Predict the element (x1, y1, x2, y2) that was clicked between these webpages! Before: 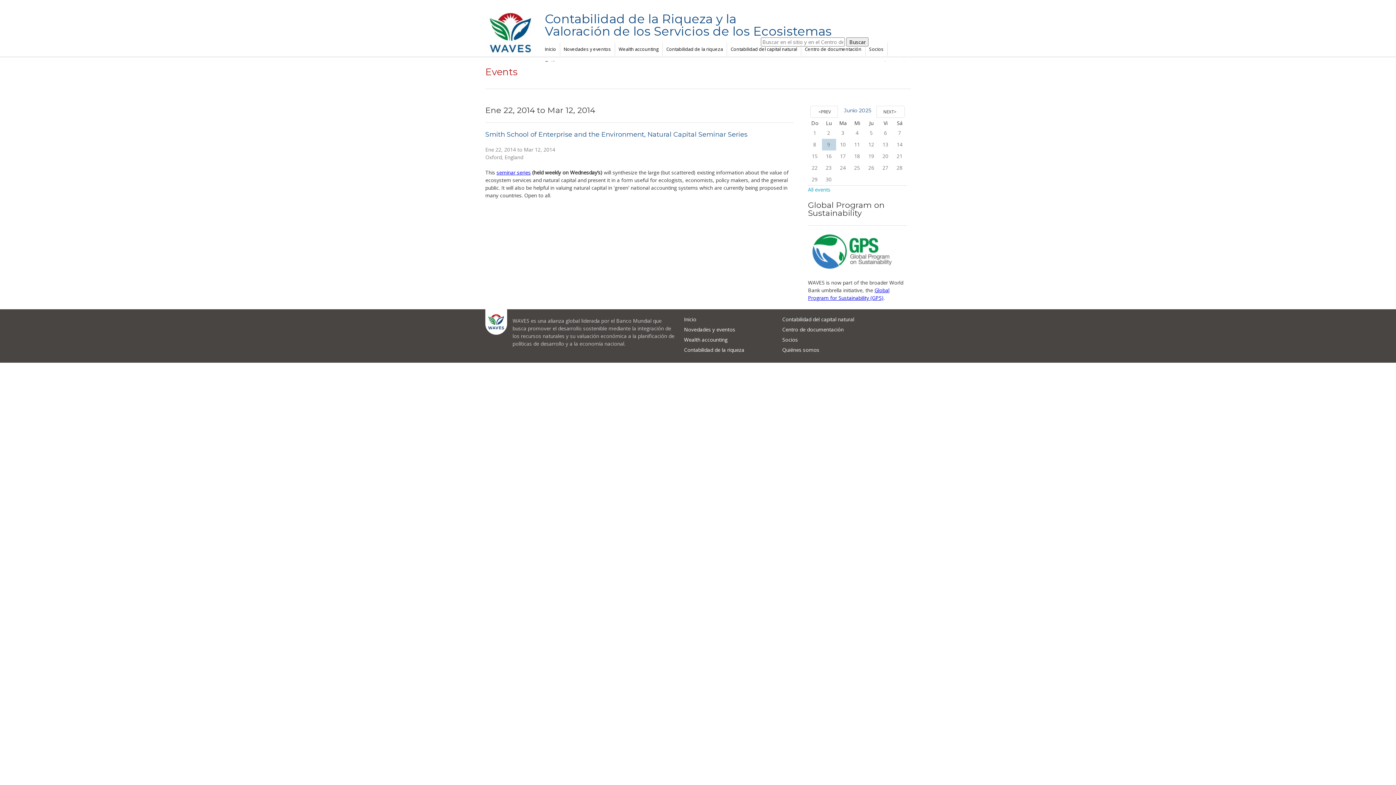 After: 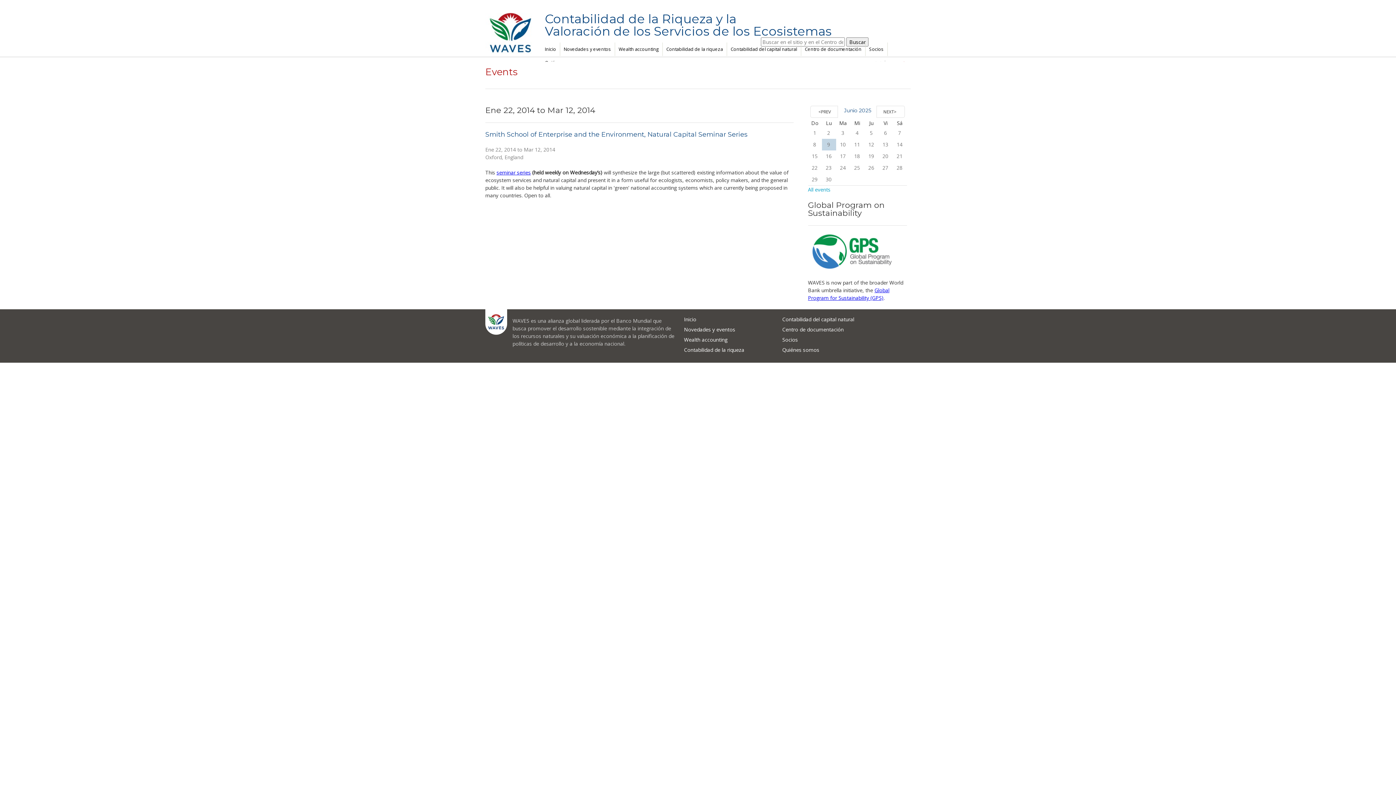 Action: label: Smith School of Enterprise and the Environment, Natural Capital Seminar Series bbox: (485, 130, 747, 138)